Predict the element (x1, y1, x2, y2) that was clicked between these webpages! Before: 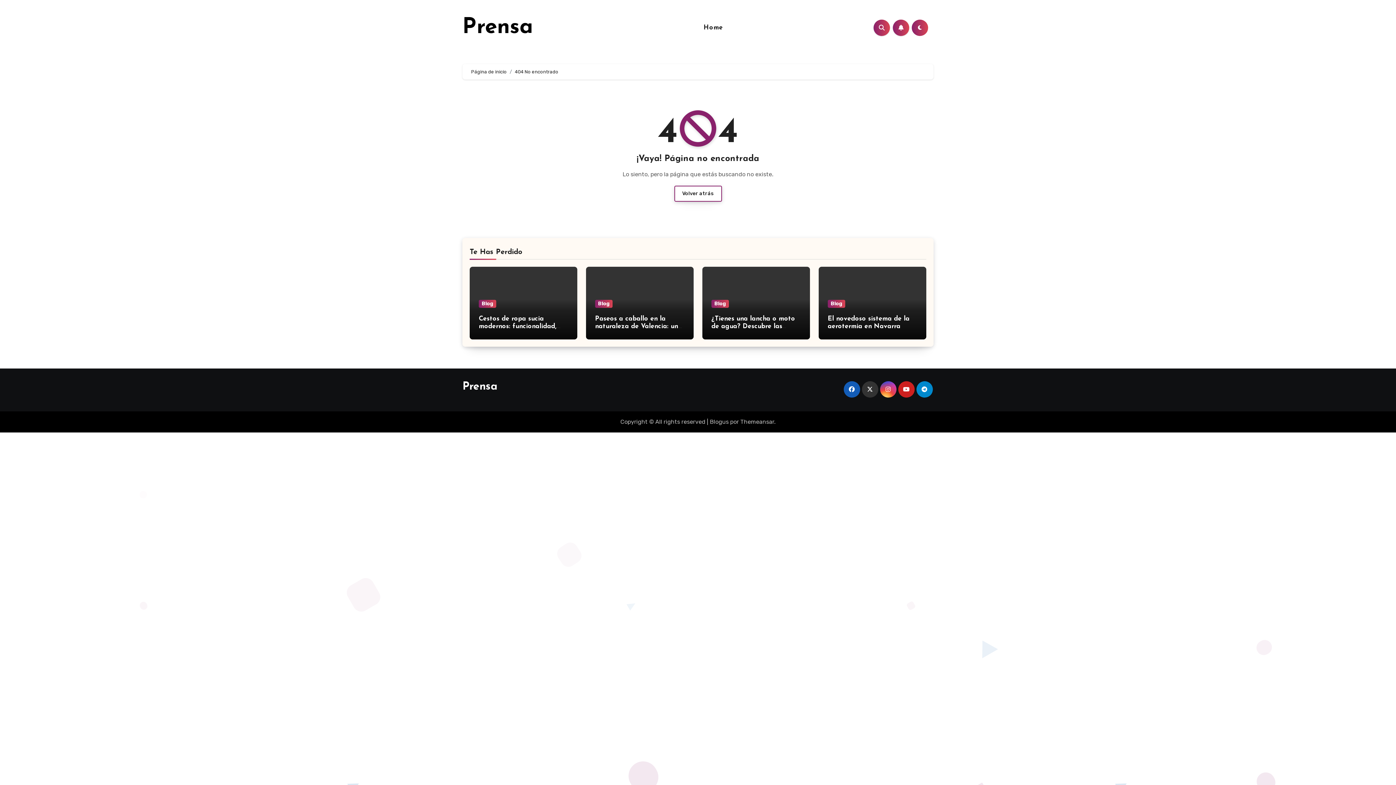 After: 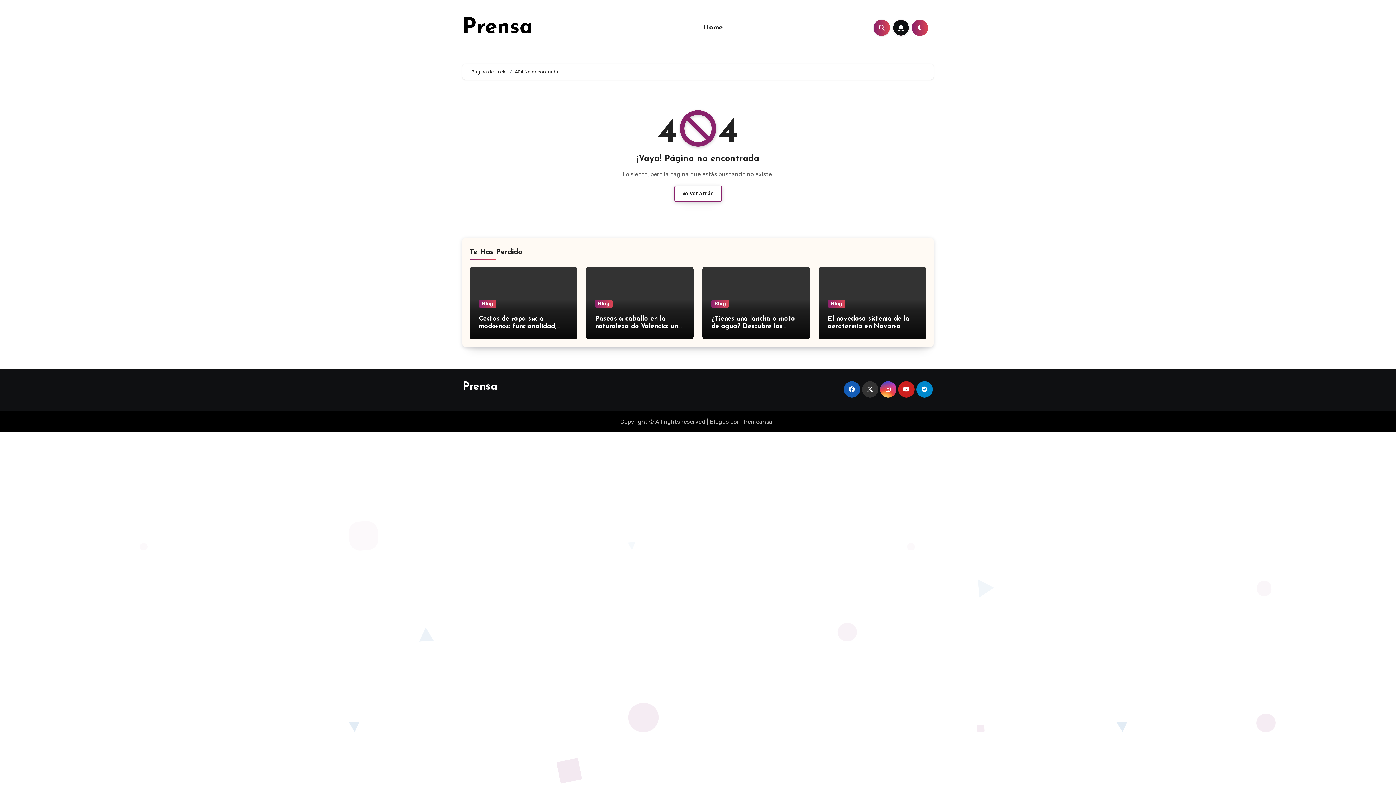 Action: bbox: (893, 19, 909, 35)